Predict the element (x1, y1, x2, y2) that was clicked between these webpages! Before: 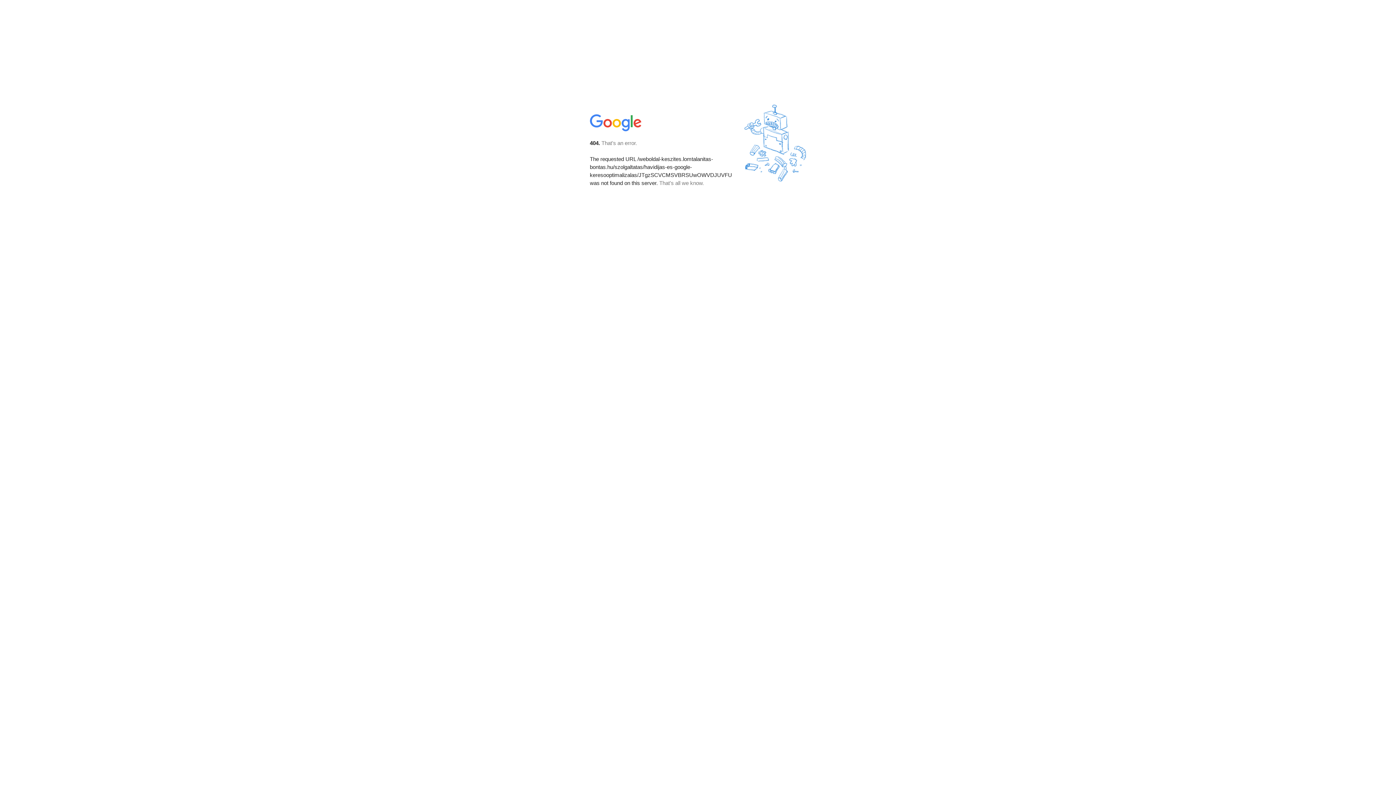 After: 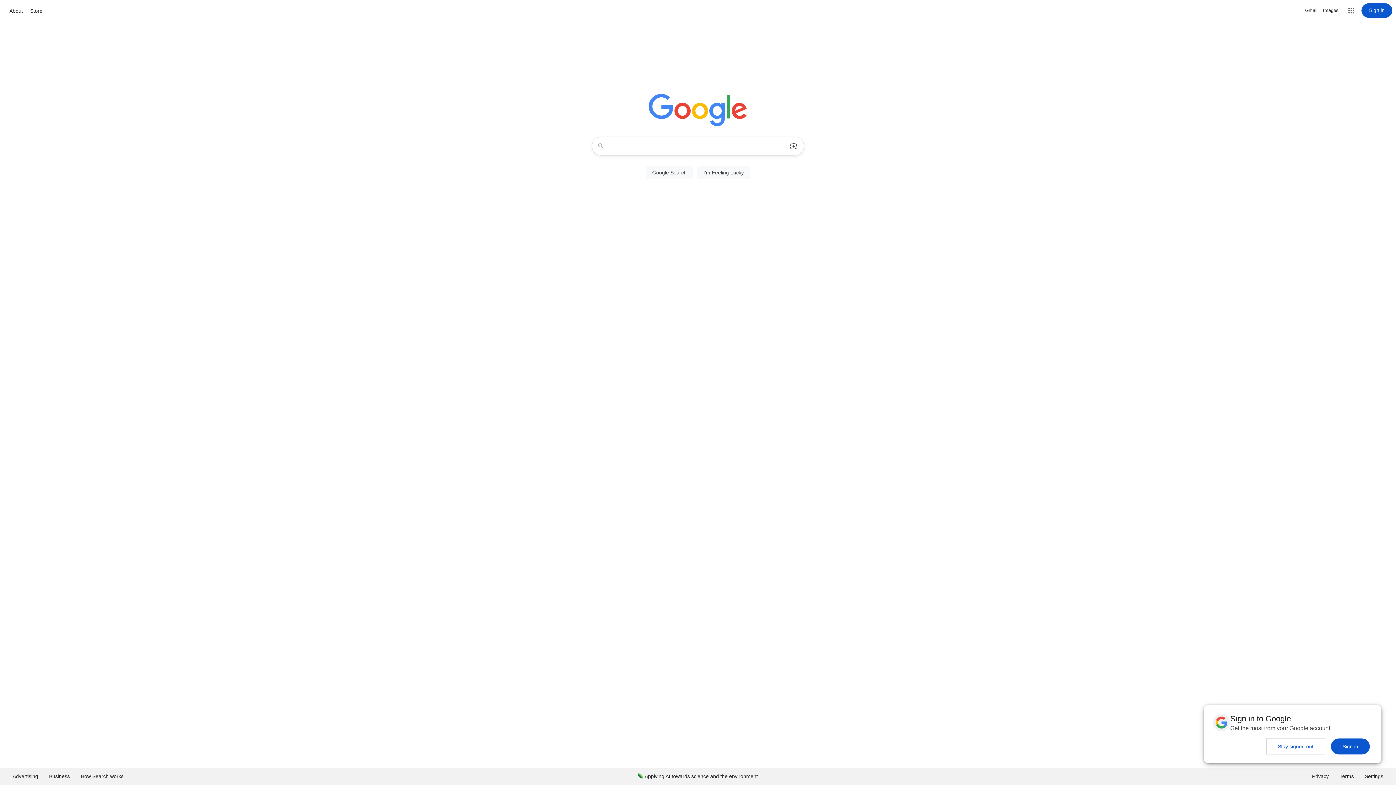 Action: bbox: (590, 127, 642, 134)